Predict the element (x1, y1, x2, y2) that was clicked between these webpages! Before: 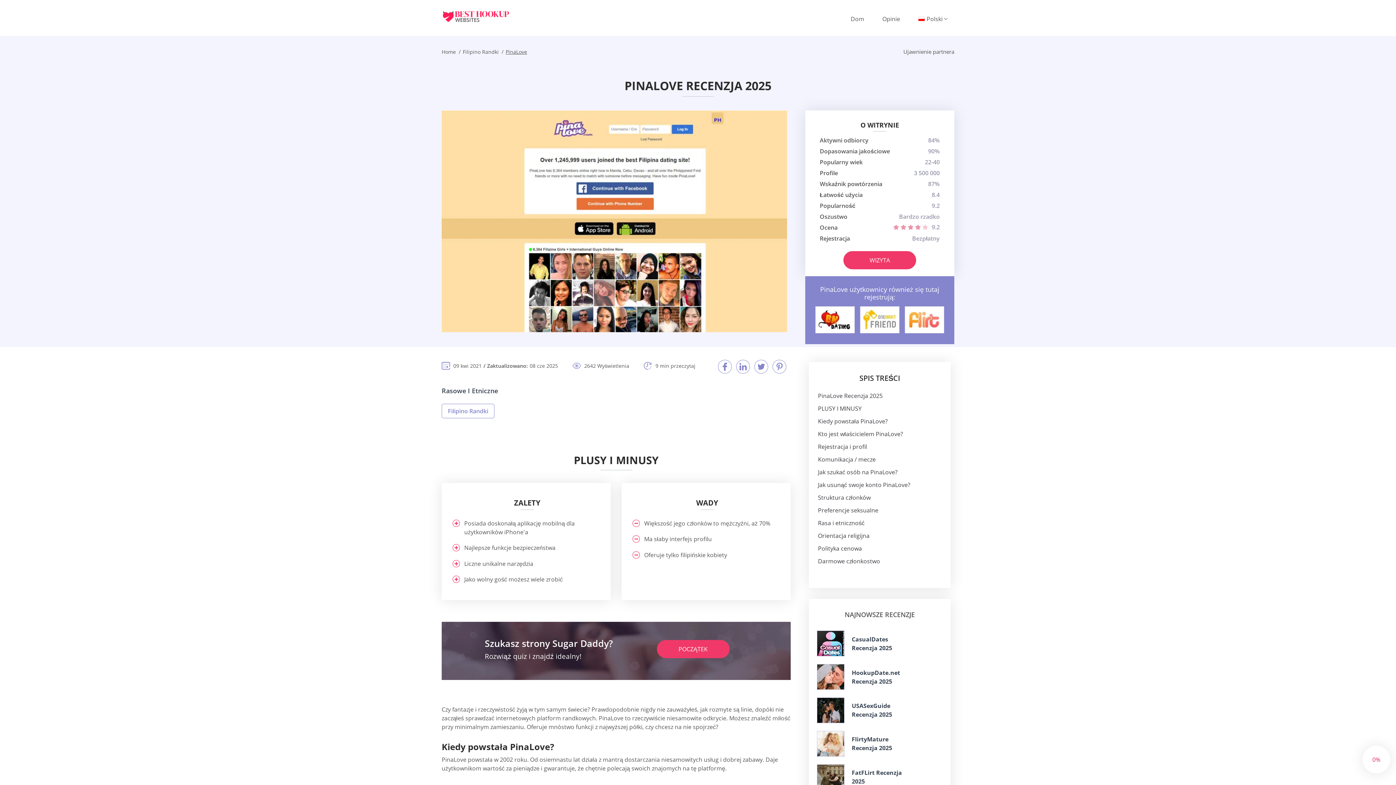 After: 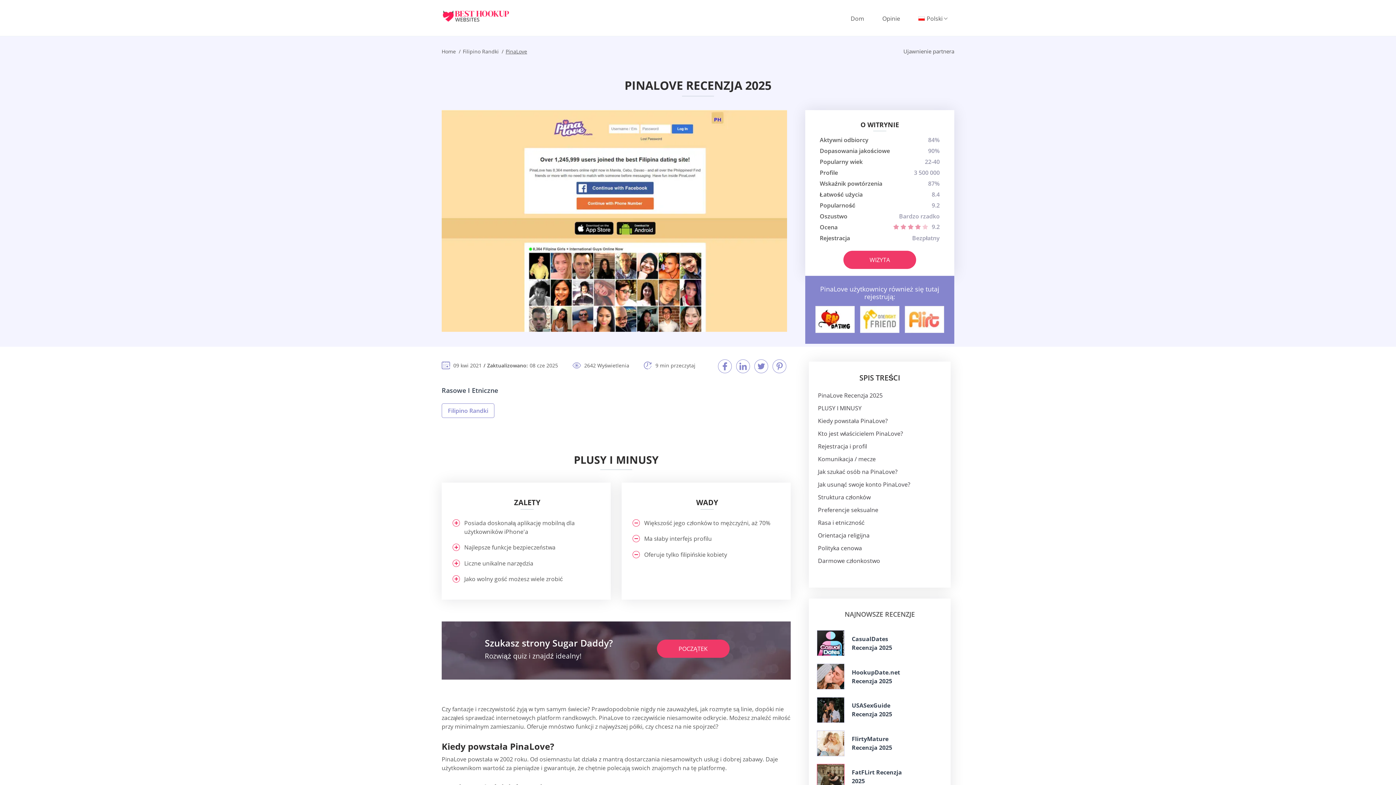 Action: bbox: (817, 764, 844, 790)